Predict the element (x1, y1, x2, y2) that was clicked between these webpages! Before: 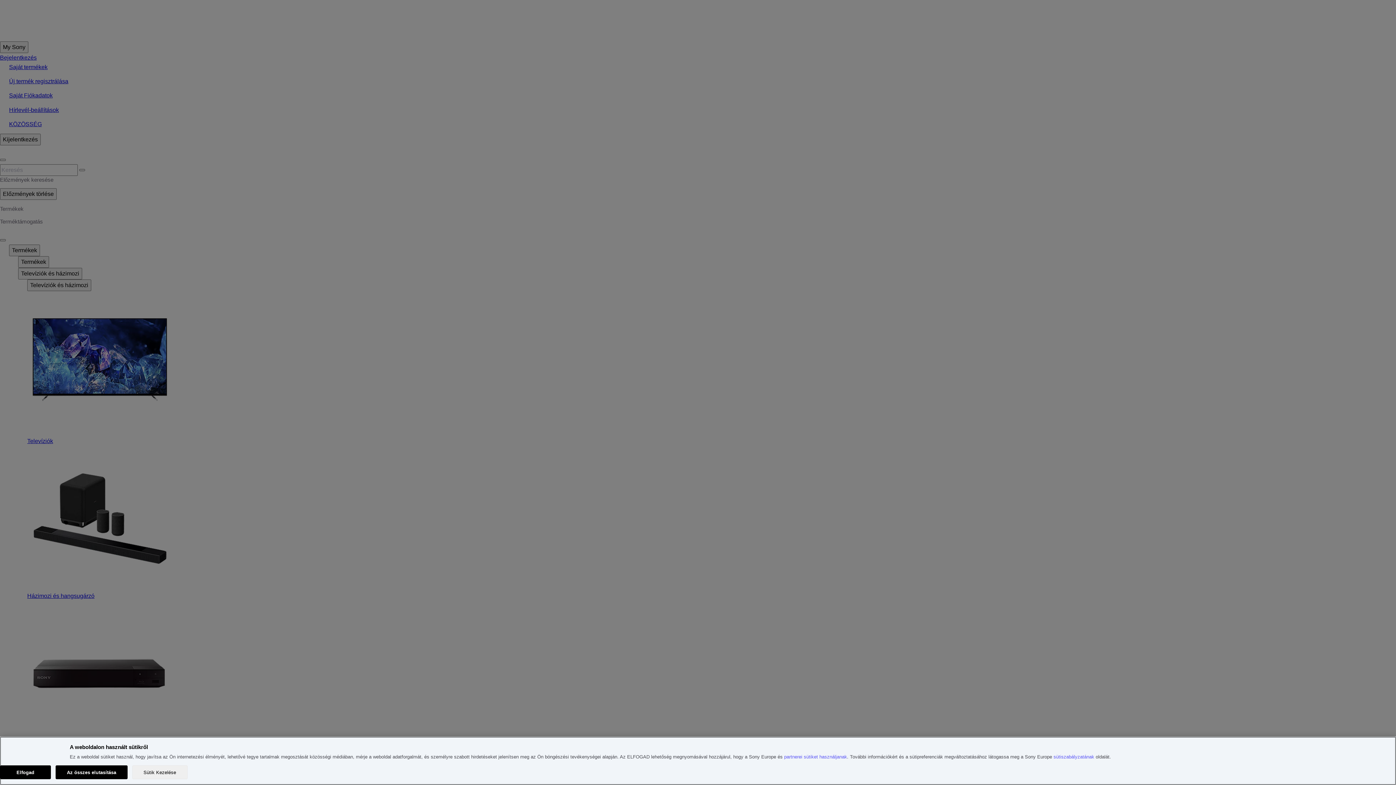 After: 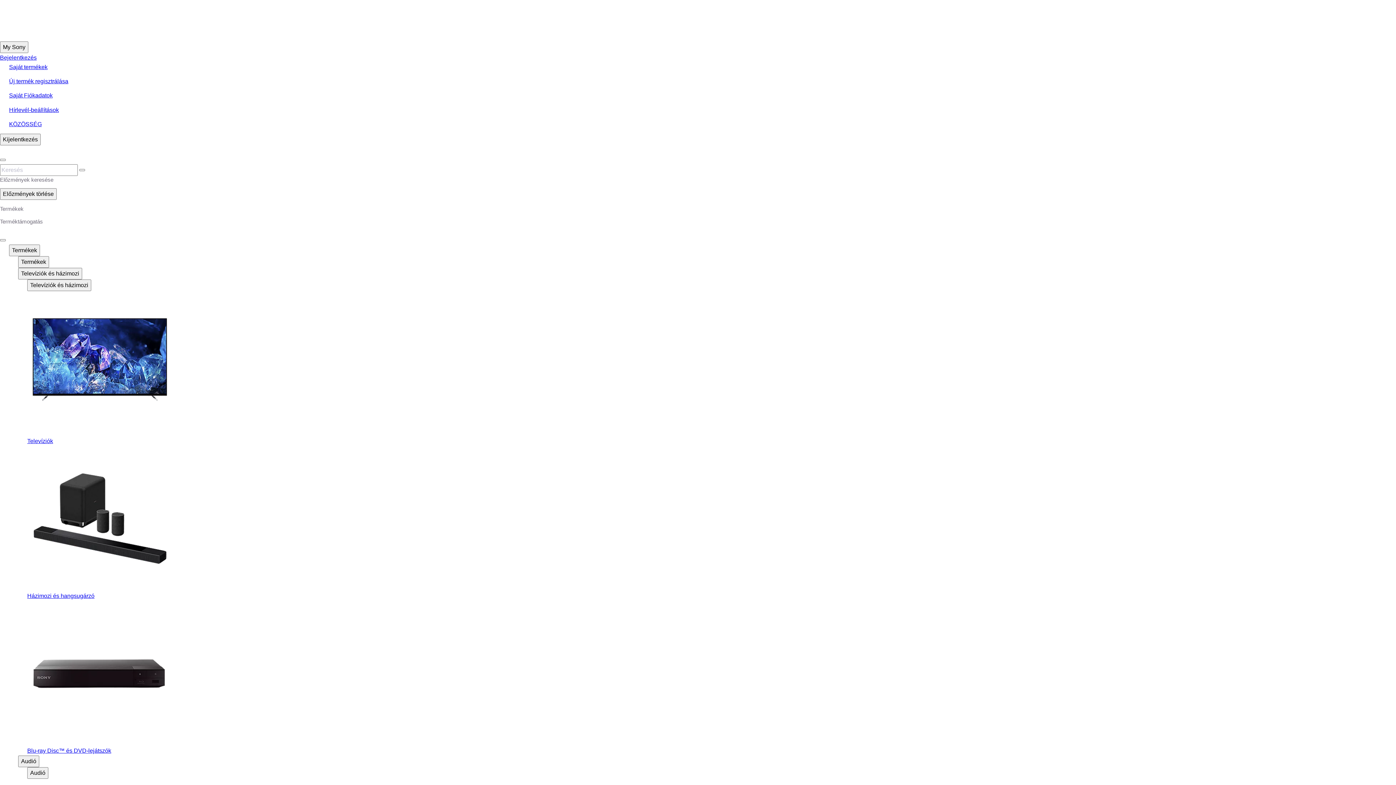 Action: label: Elfogad bbox: (0, 765, 50, 779)